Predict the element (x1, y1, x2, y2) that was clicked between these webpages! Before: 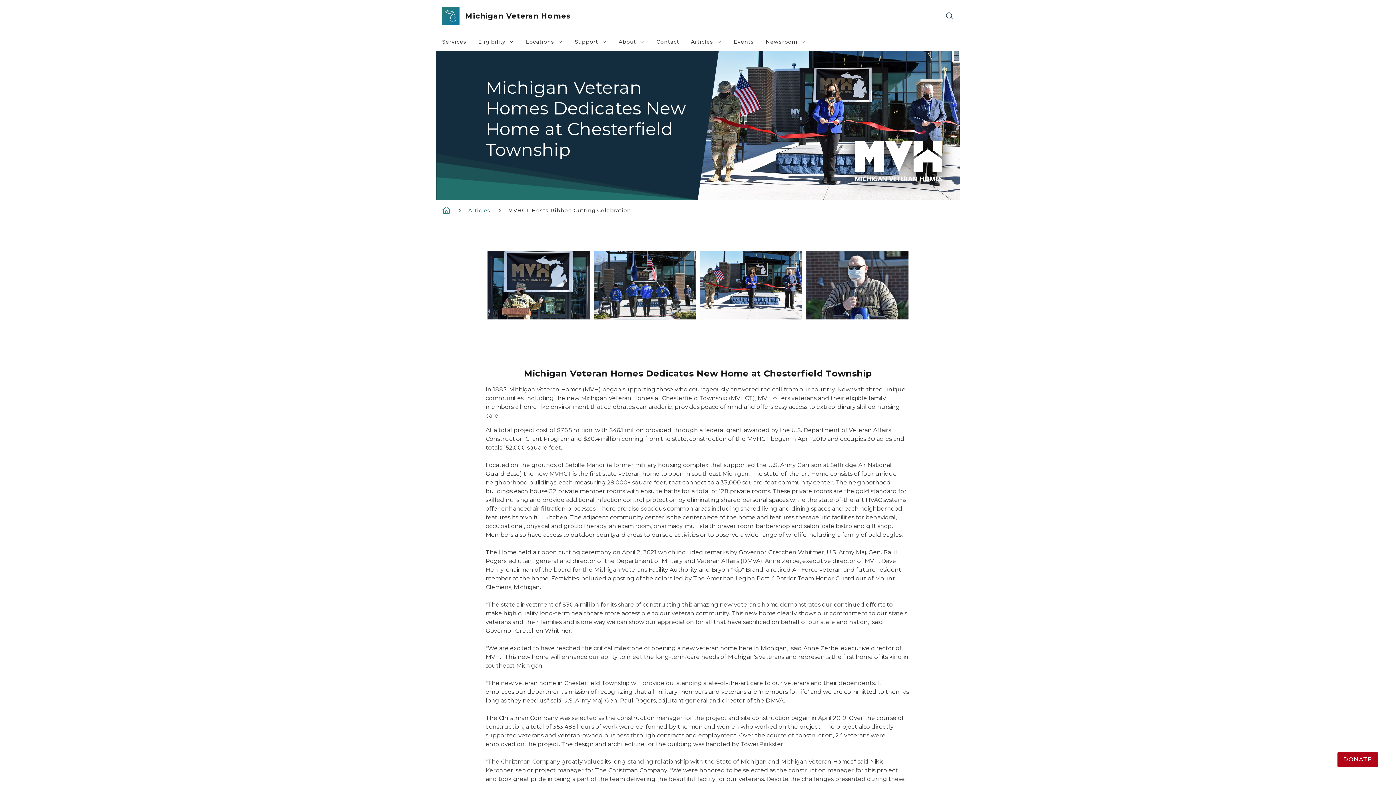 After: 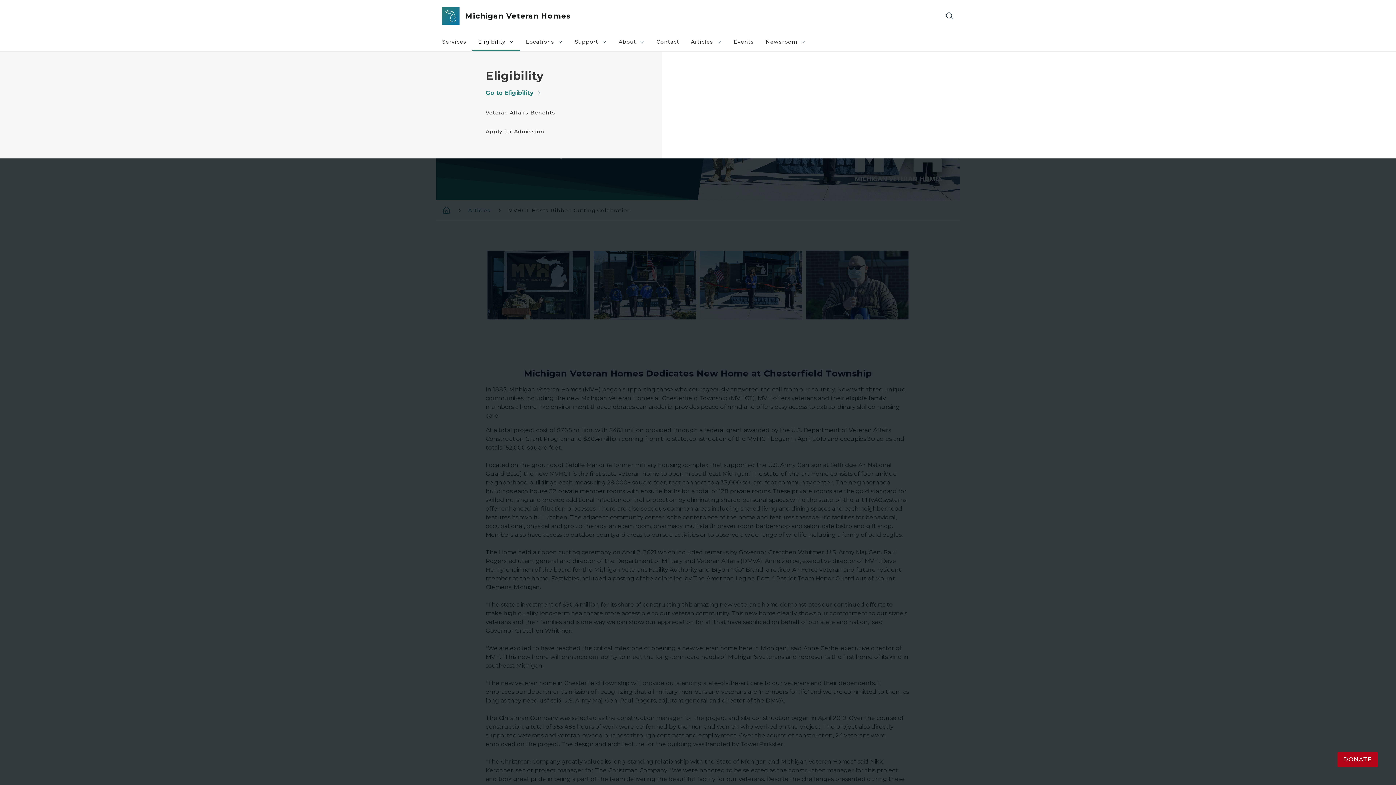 Action: label: Eligibility
Eligibility collapsed link bbox: (472, 32, 520, 51)